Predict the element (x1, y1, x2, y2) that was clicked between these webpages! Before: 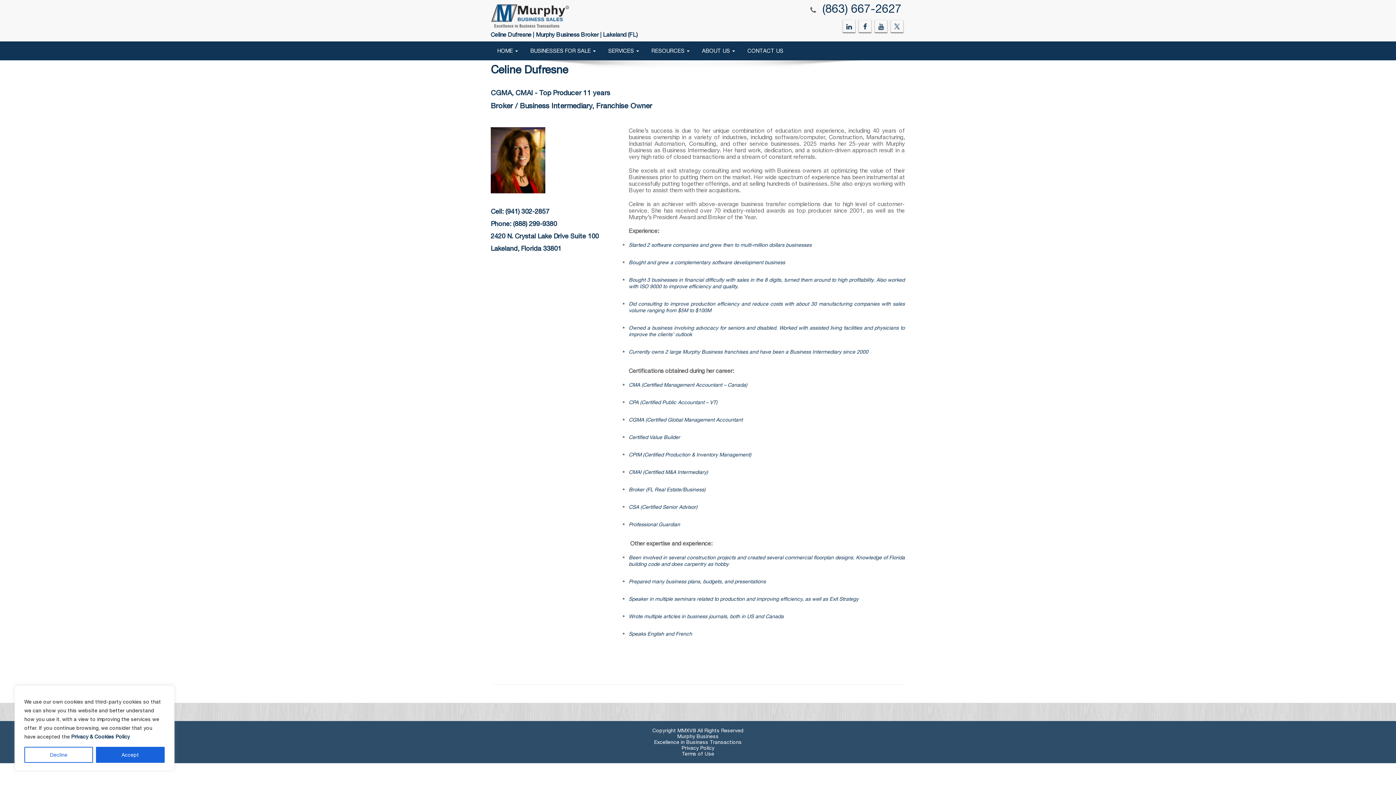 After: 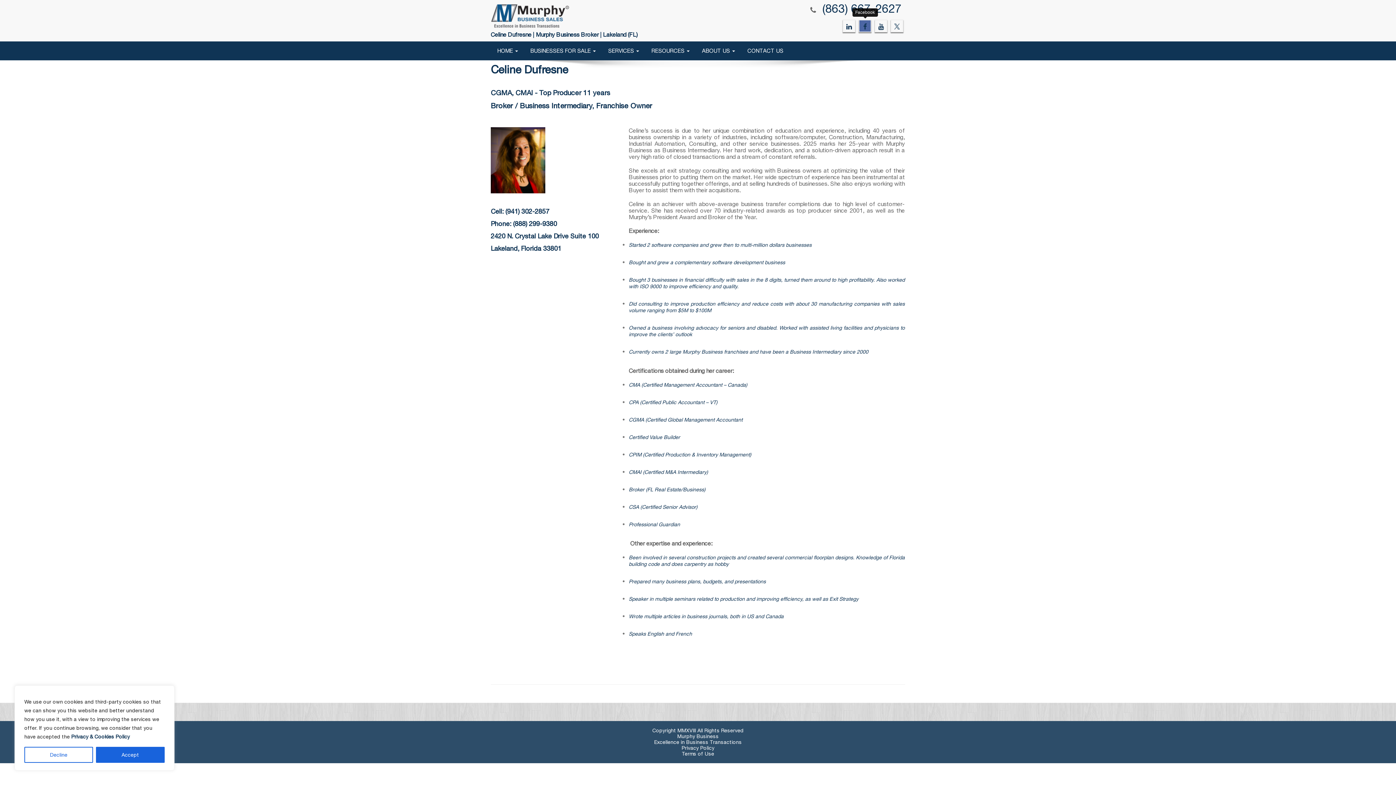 Action: label:   bbox: (858, 23, 874, 30)